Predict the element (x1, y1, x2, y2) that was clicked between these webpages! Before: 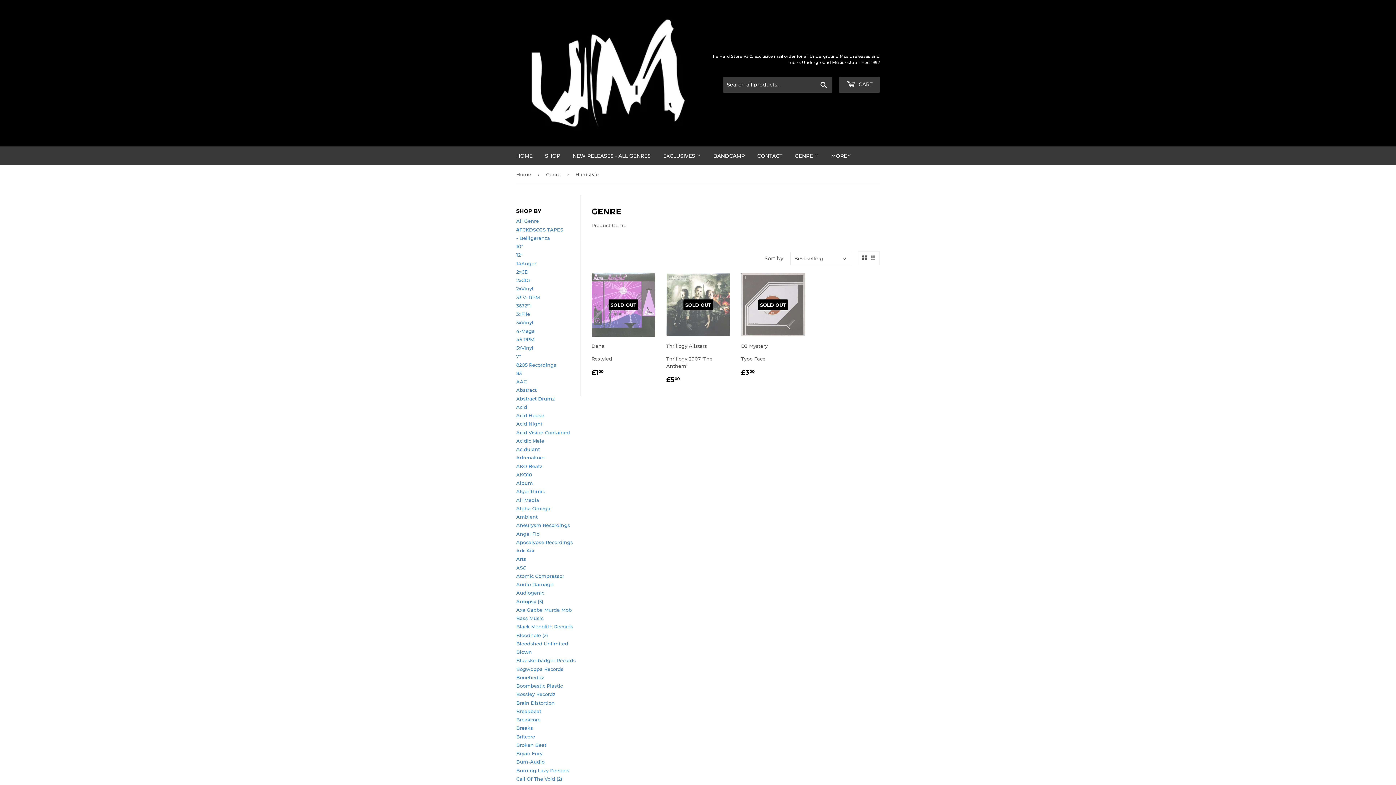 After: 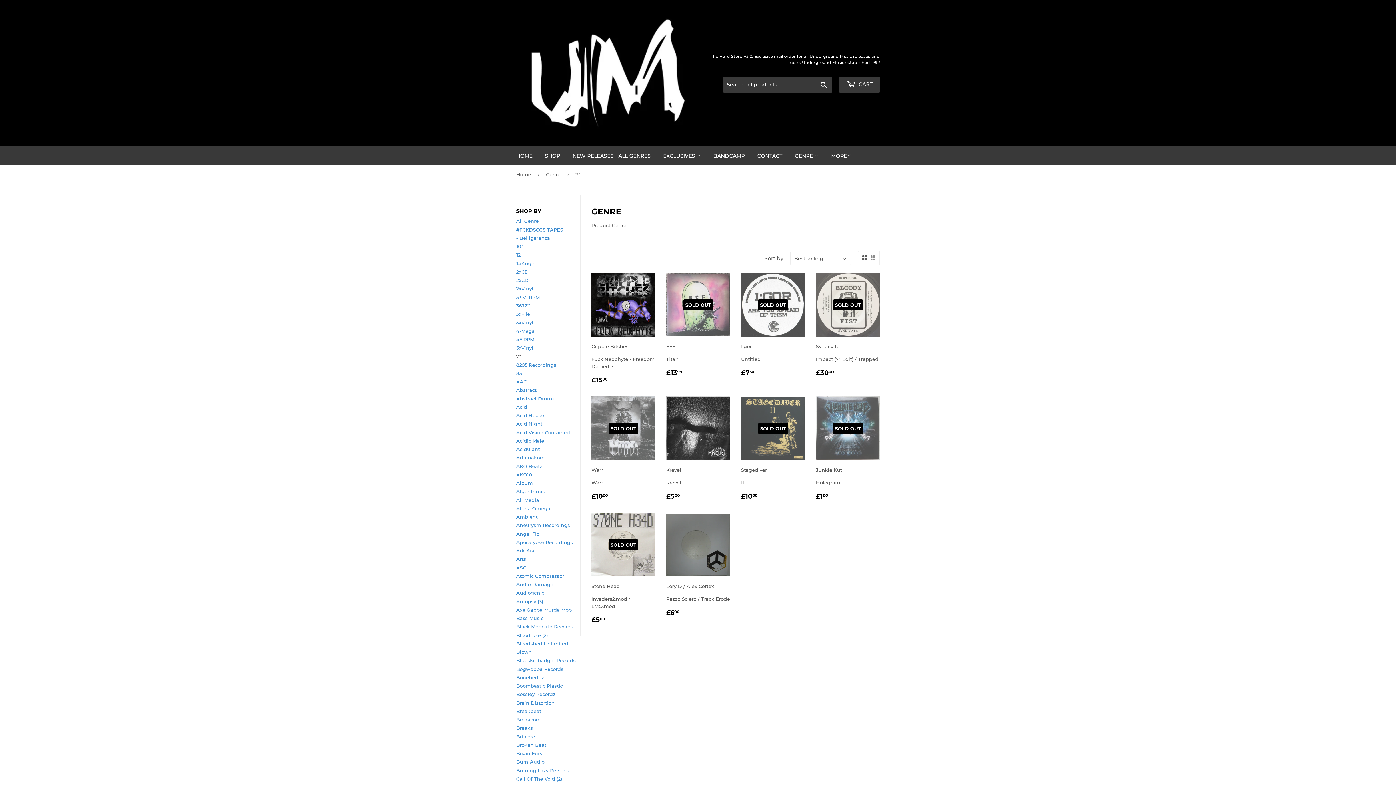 Action: label: 7" bbox: (516, 353, 521, 359)